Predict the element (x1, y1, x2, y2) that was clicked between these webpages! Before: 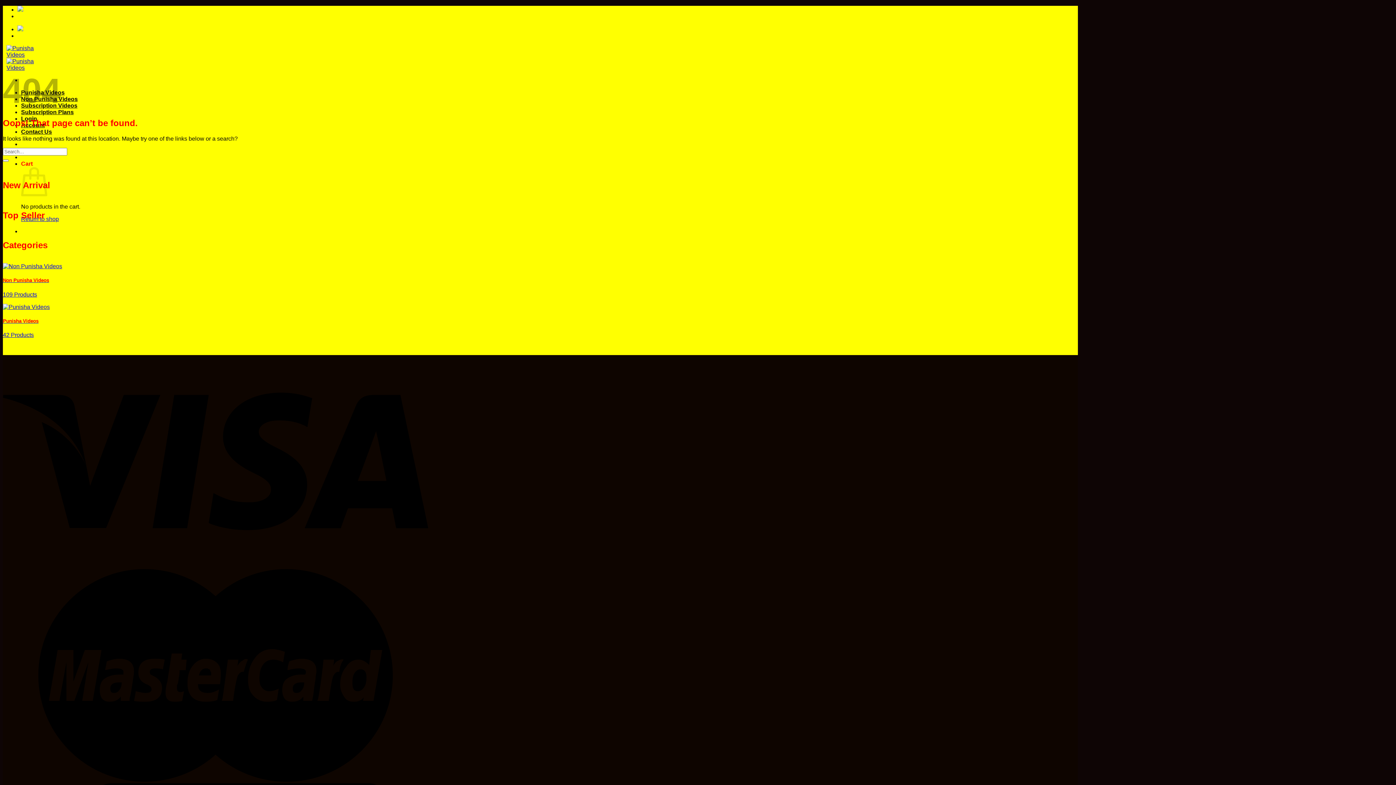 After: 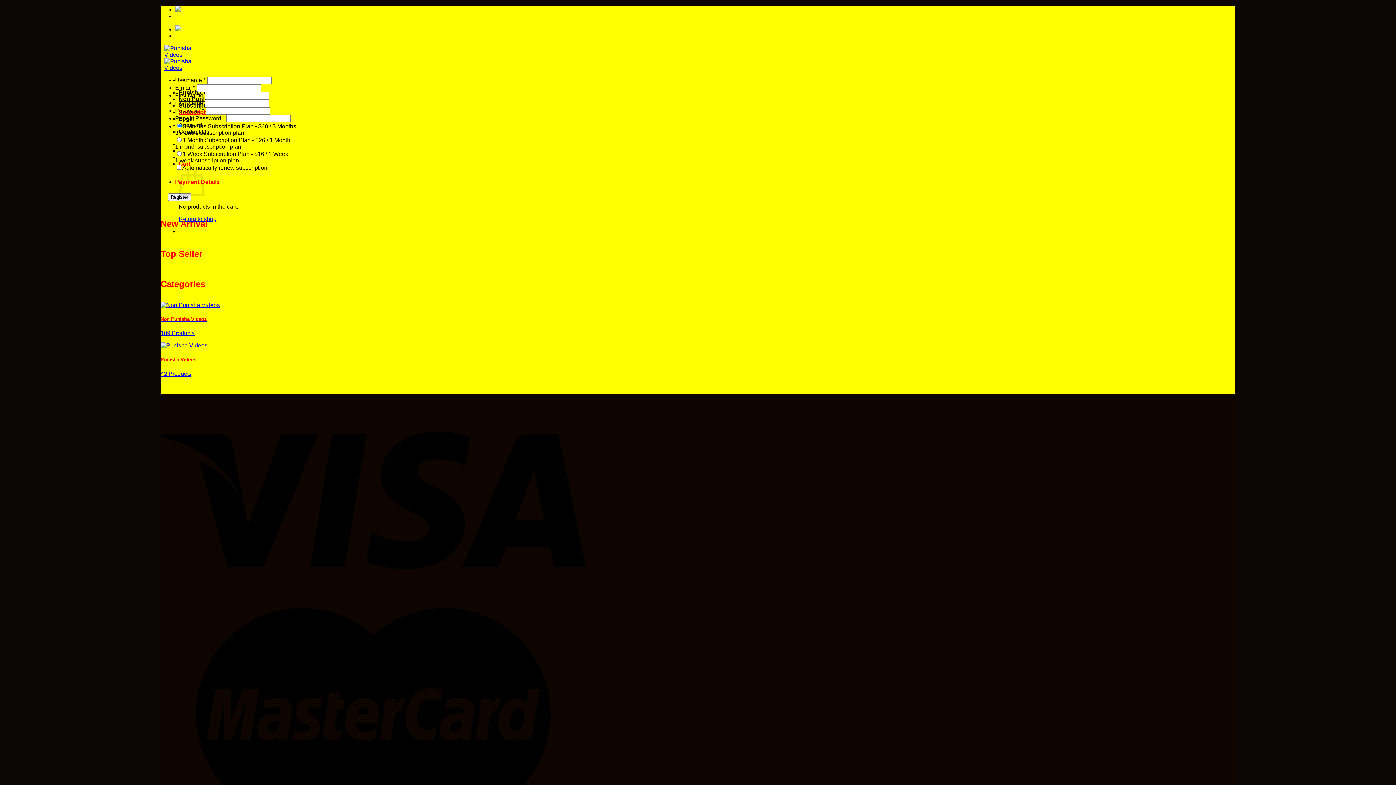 Action: label: Subscription Plans bbox: (21, 109, 73, 115)